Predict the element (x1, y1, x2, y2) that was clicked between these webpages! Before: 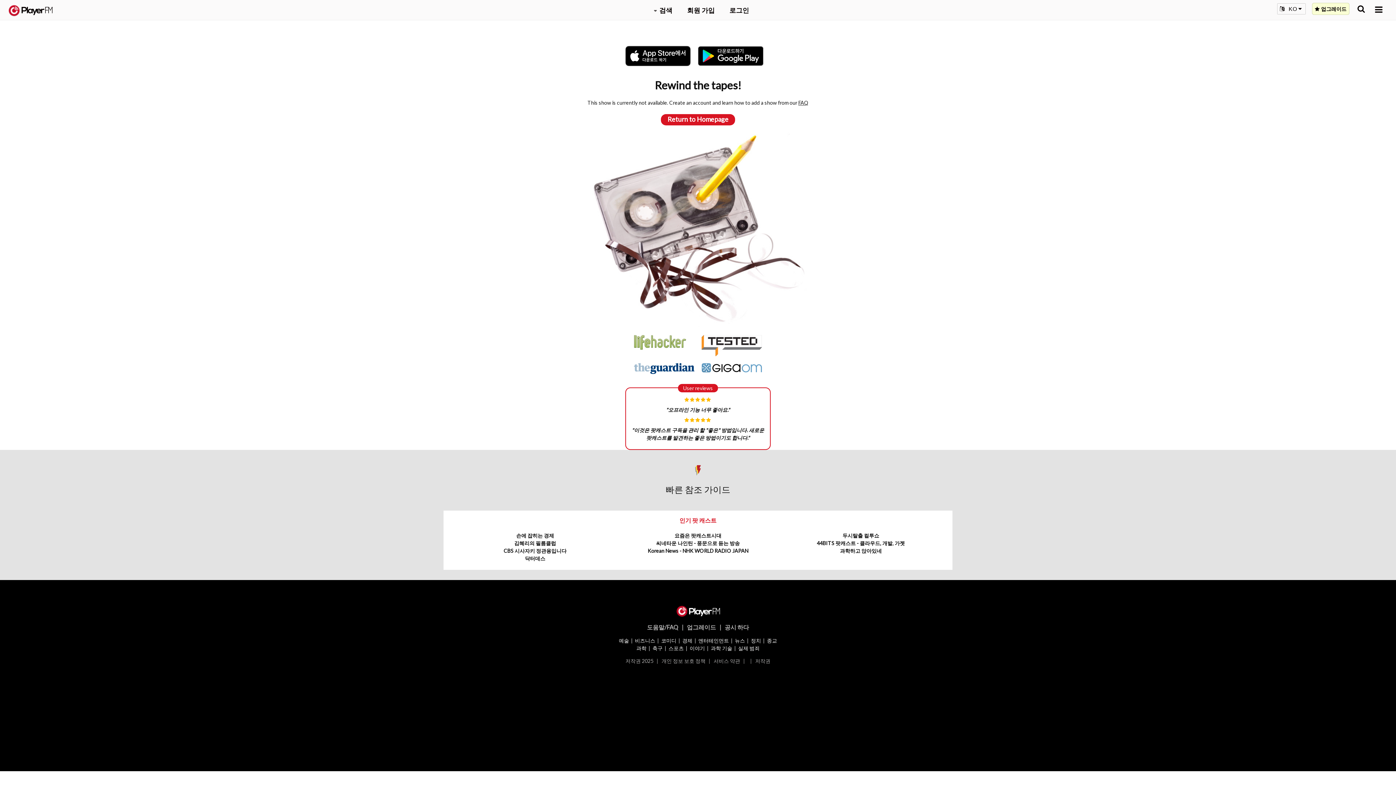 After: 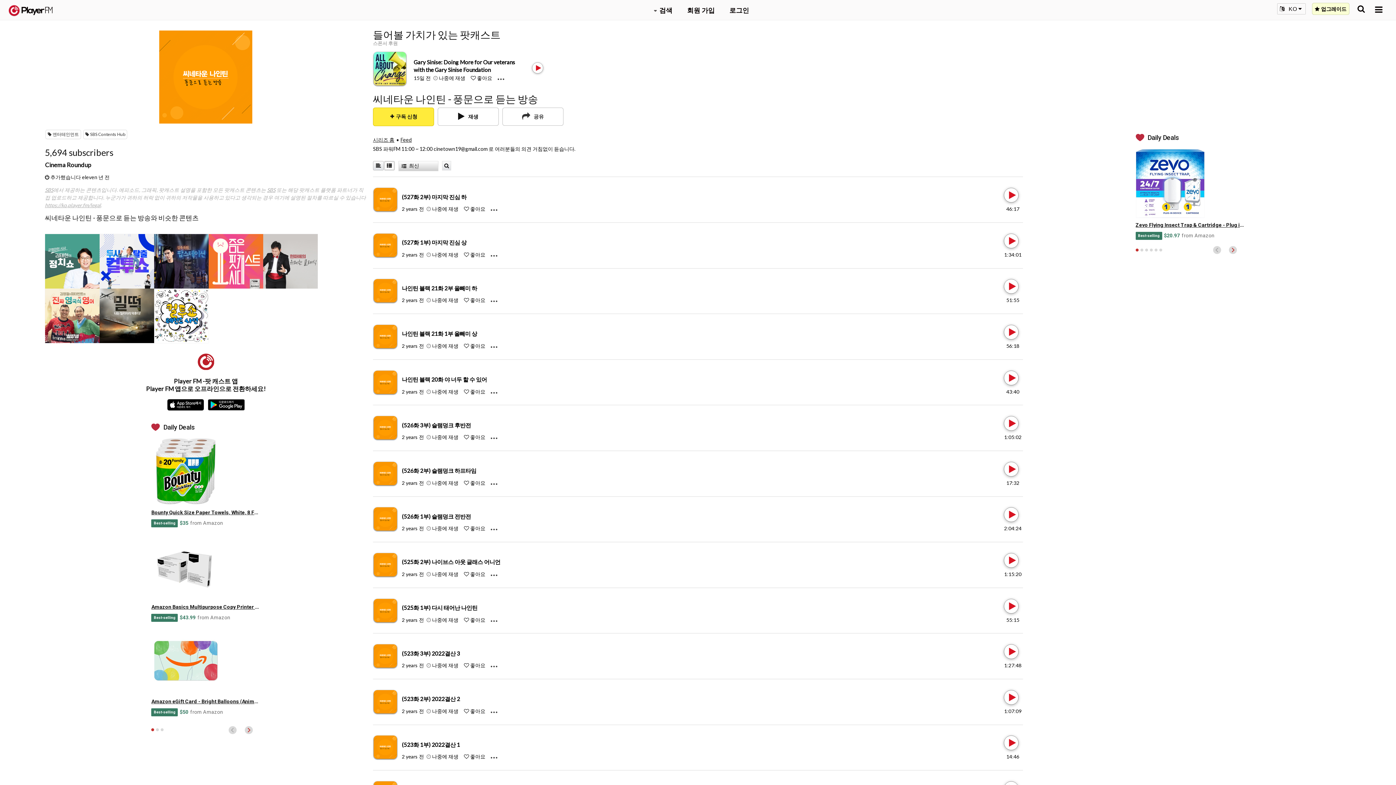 Action: label: 씨네타운 나인틴 - 풍문으로 듣는 방송 bbox: (656, 540, 739, 546)